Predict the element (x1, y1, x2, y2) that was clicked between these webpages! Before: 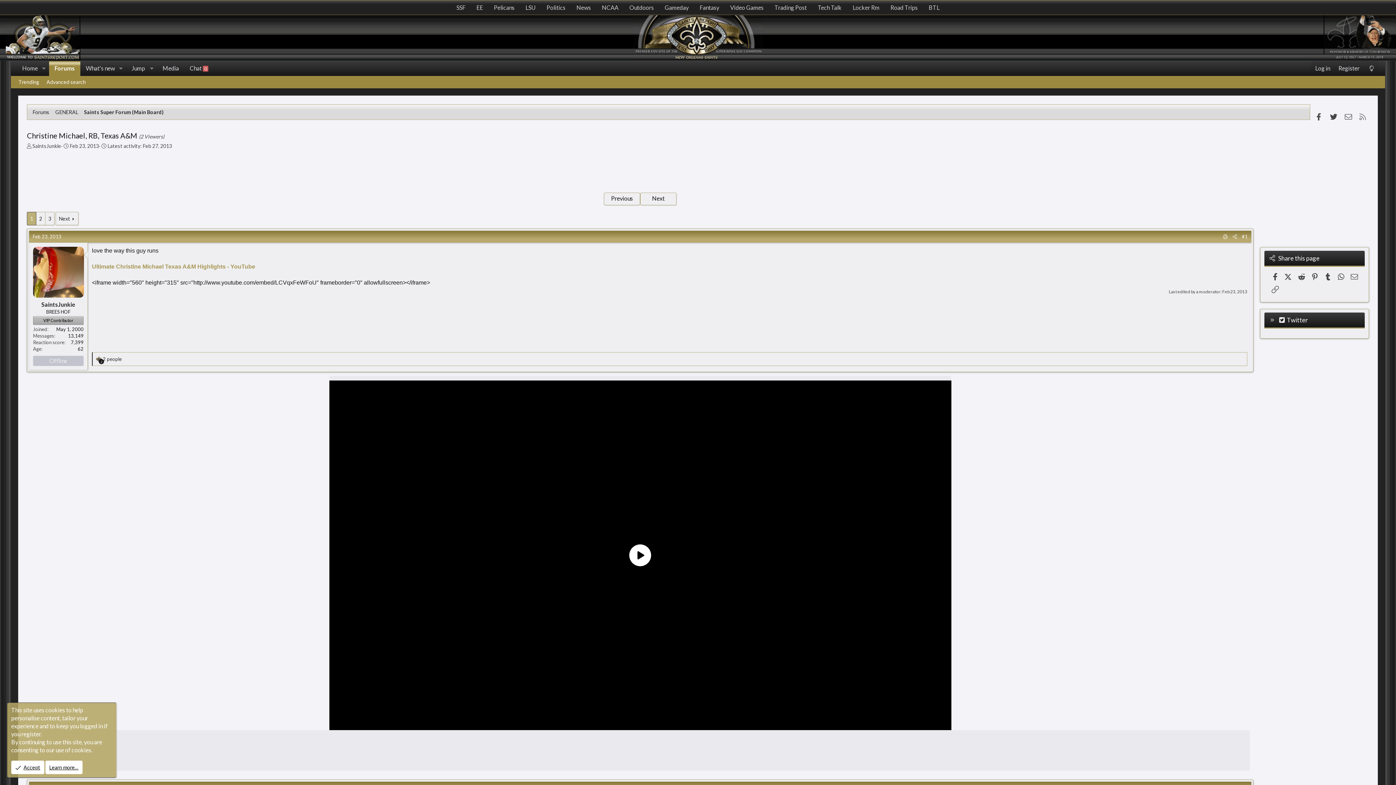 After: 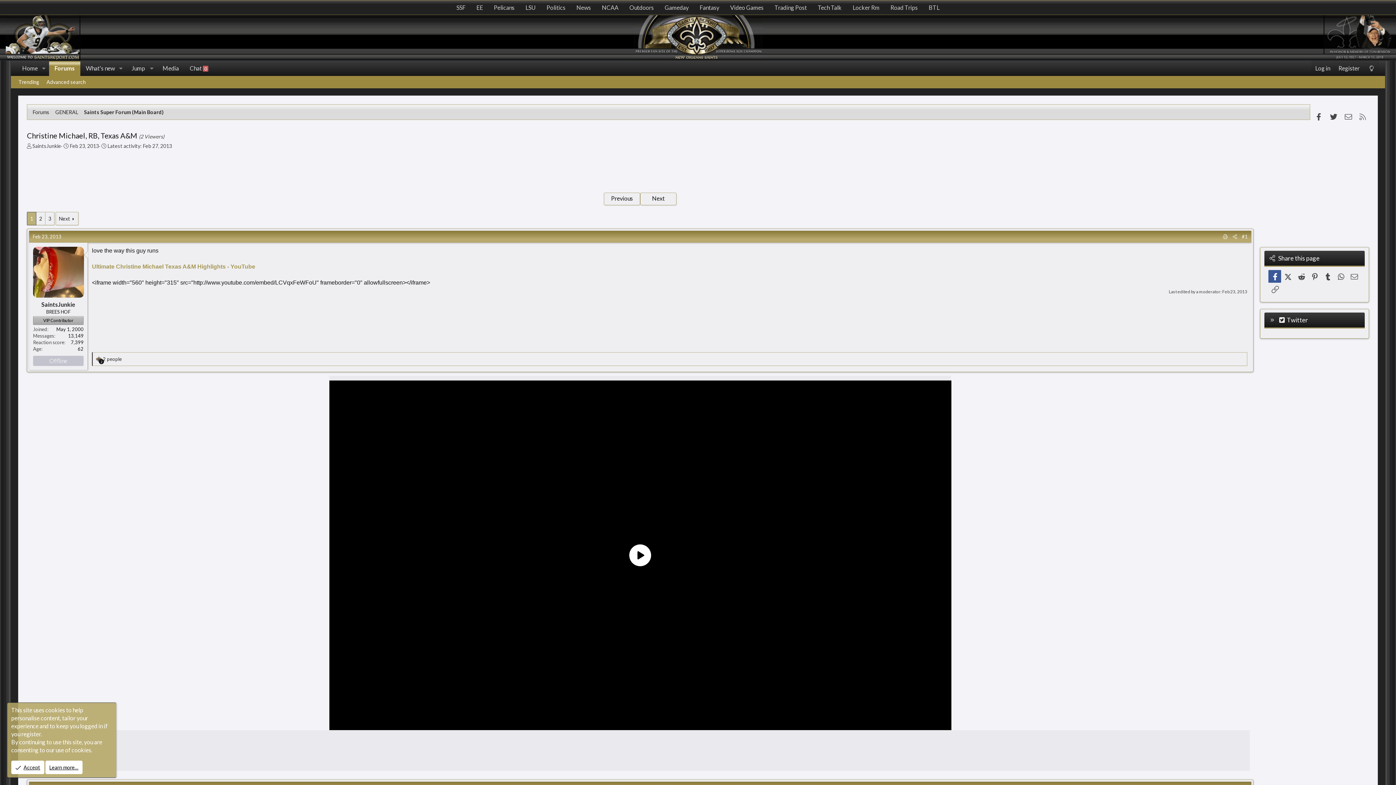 Action: bbox: (1268, 270, 1281, 282) label: Facebook